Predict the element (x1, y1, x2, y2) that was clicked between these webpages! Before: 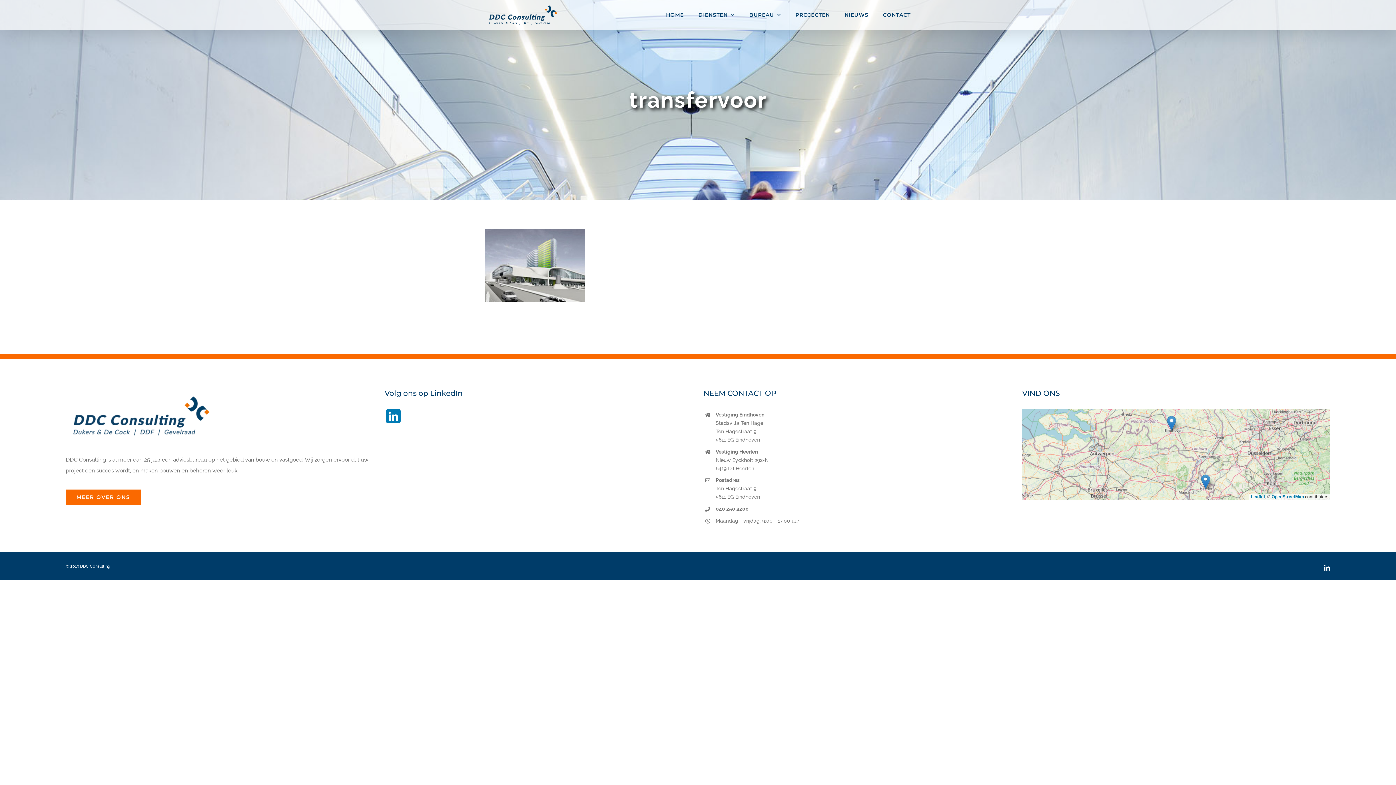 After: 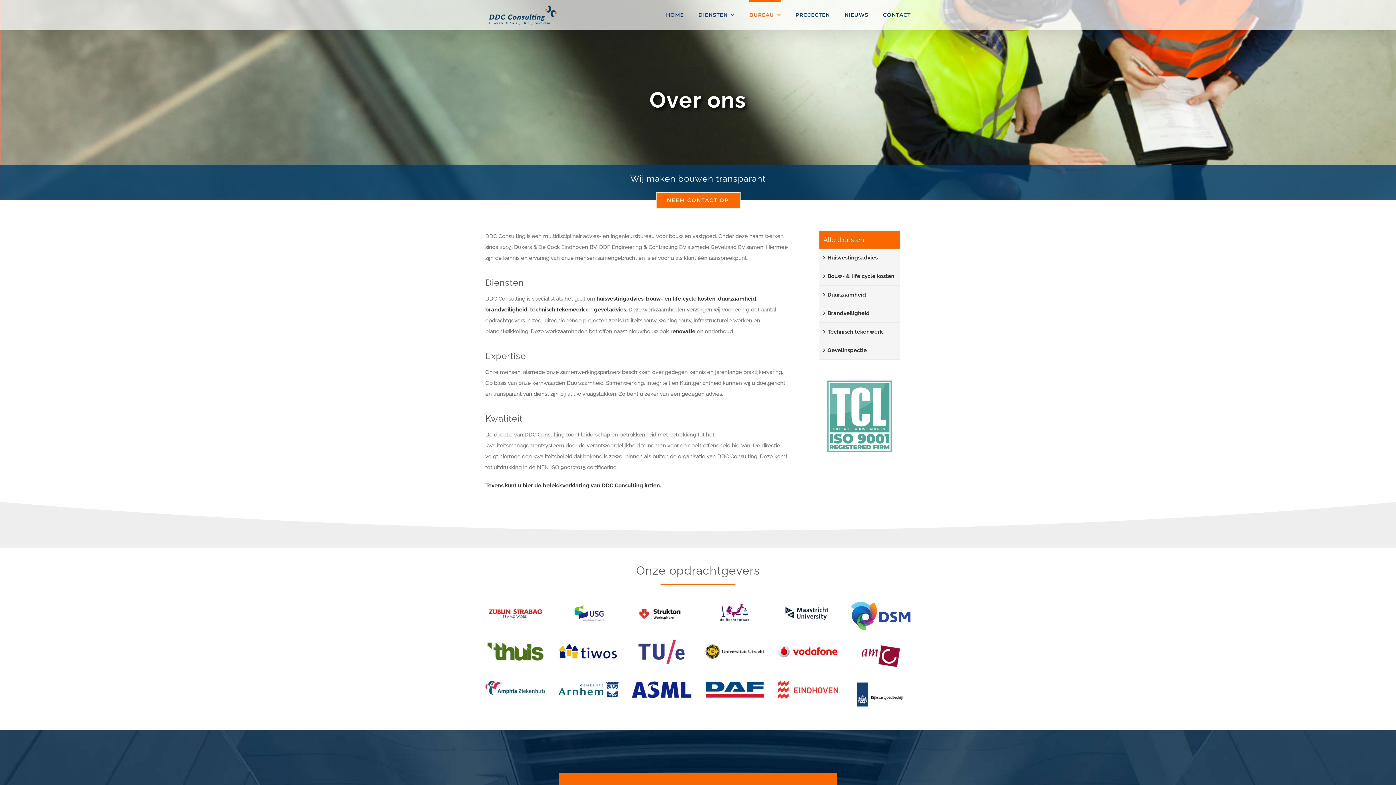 Action: bbox: (65, 395, 214, 402)